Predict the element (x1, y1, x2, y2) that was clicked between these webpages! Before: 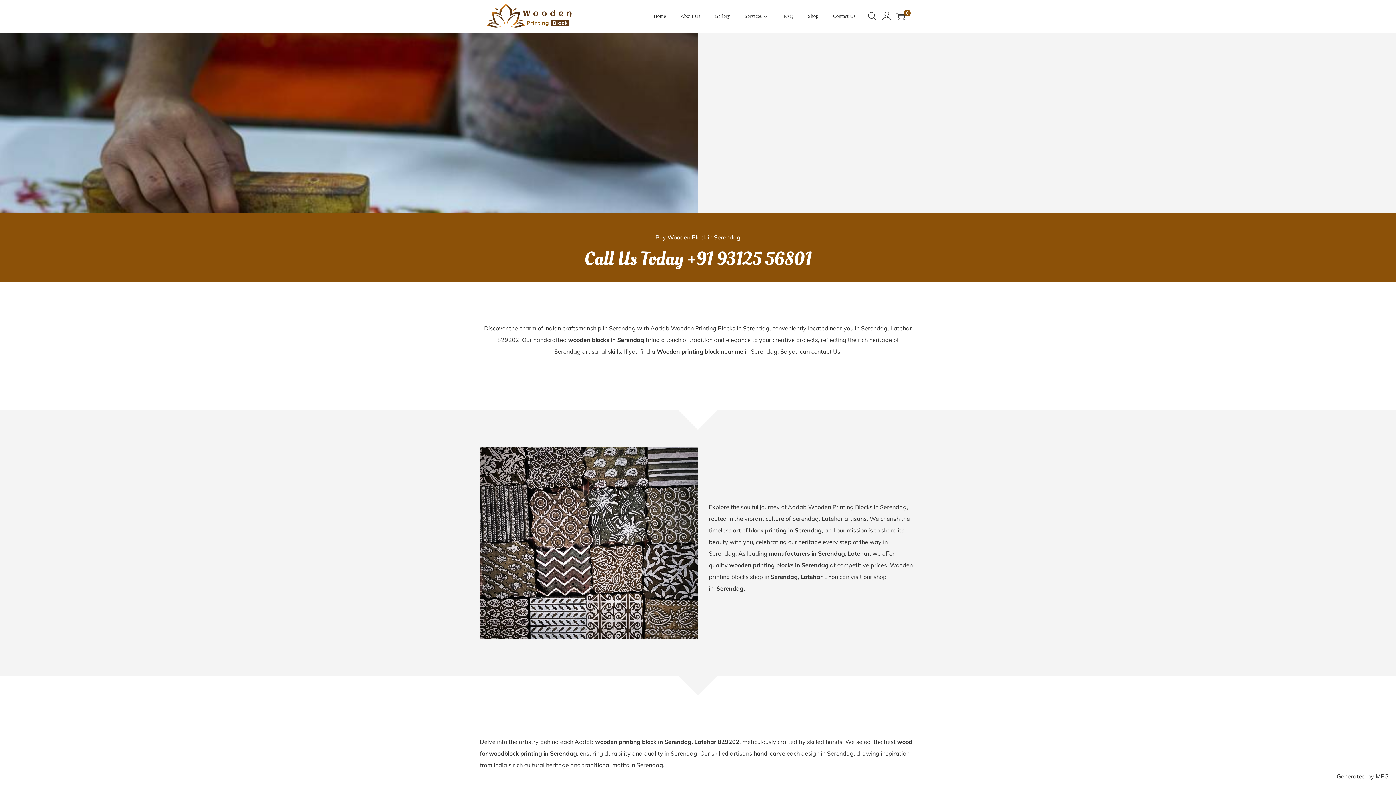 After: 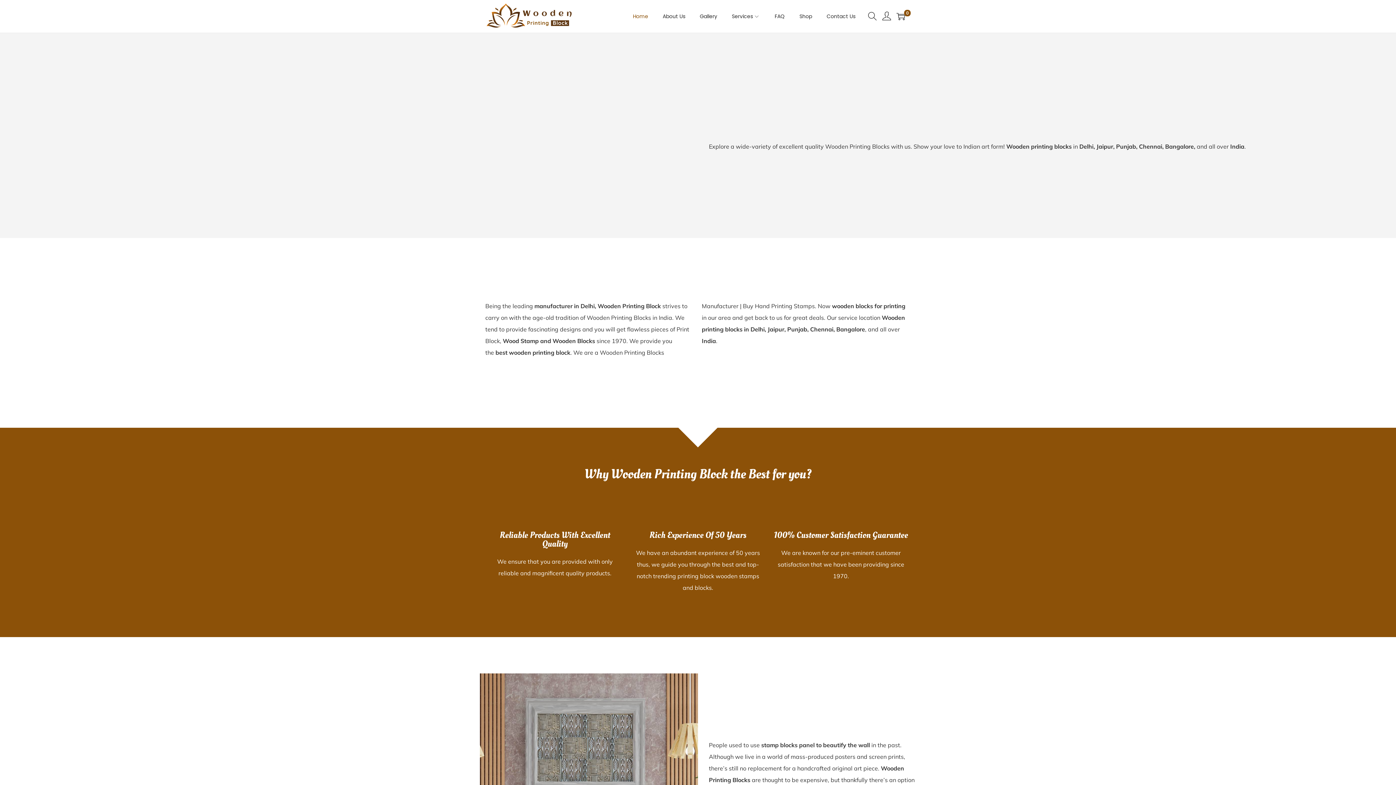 Action: label: Home bbox: (653, 0, 666, 32)